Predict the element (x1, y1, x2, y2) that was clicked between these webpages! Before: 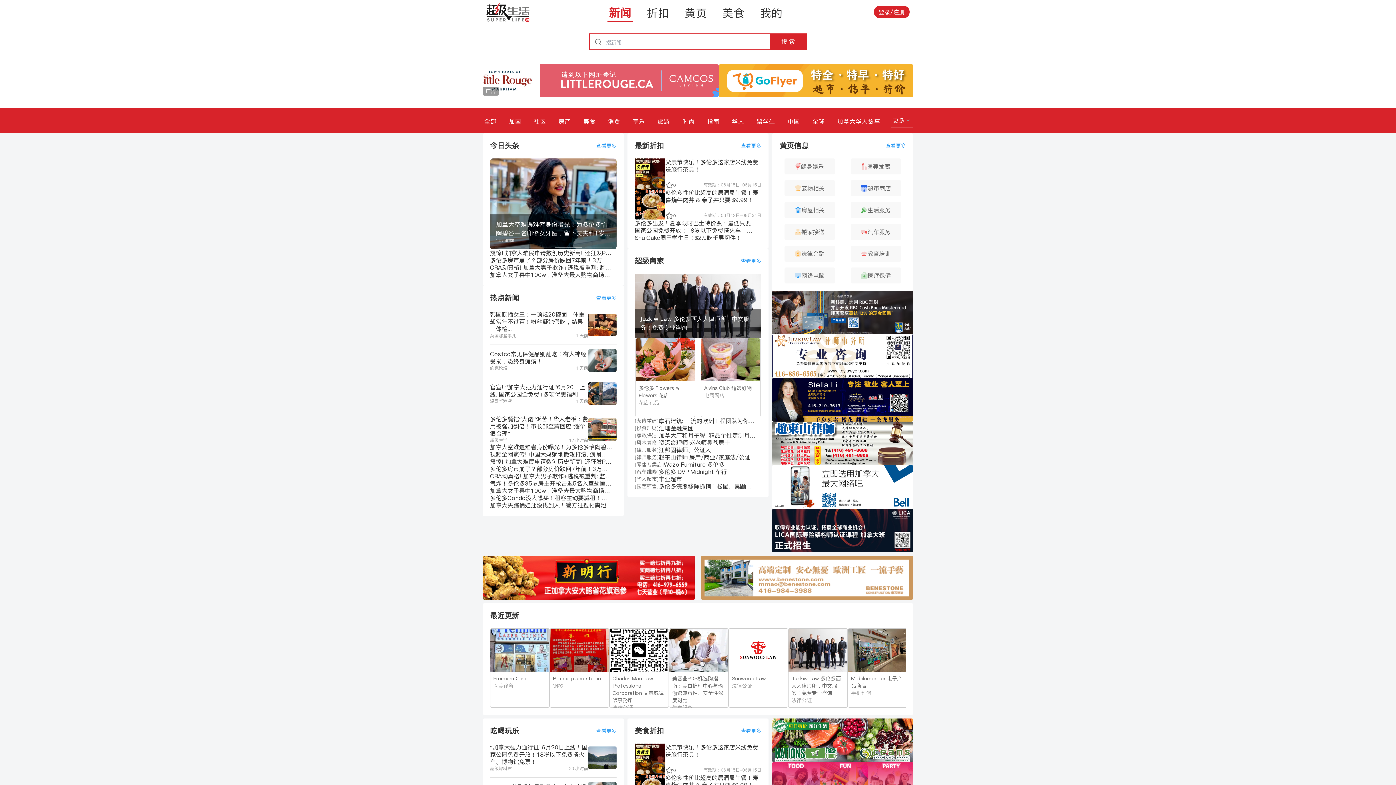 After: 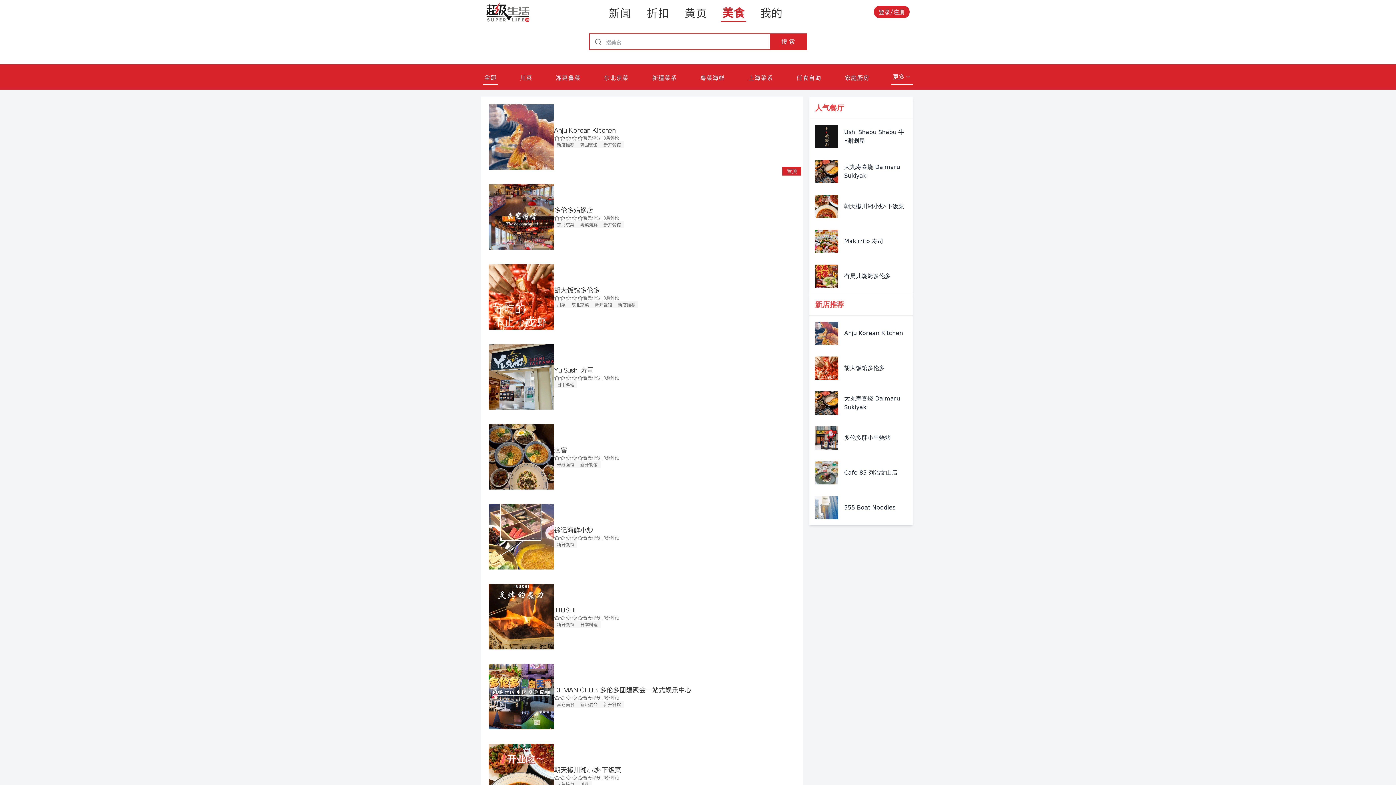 Action: label: 美食 bbox: (721, 2, 746, 21)